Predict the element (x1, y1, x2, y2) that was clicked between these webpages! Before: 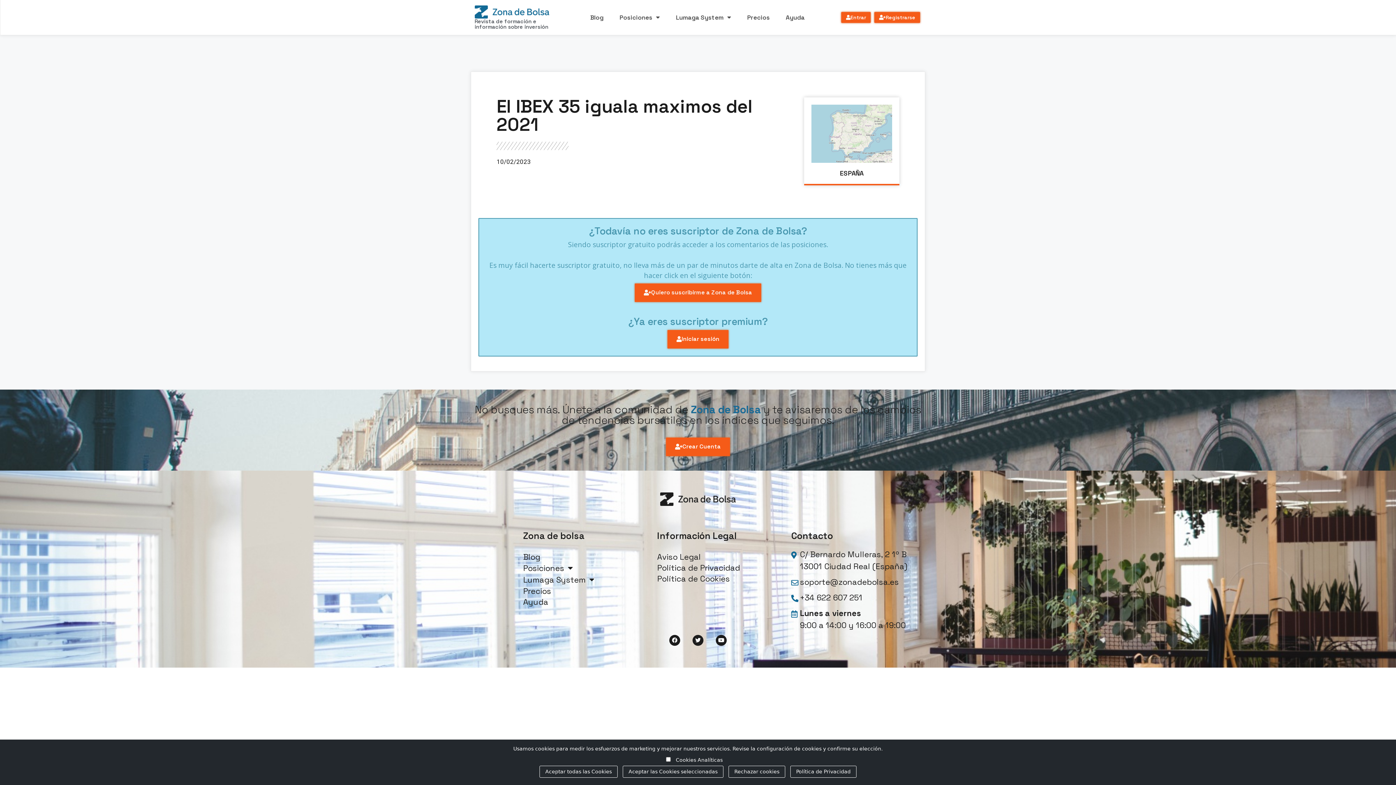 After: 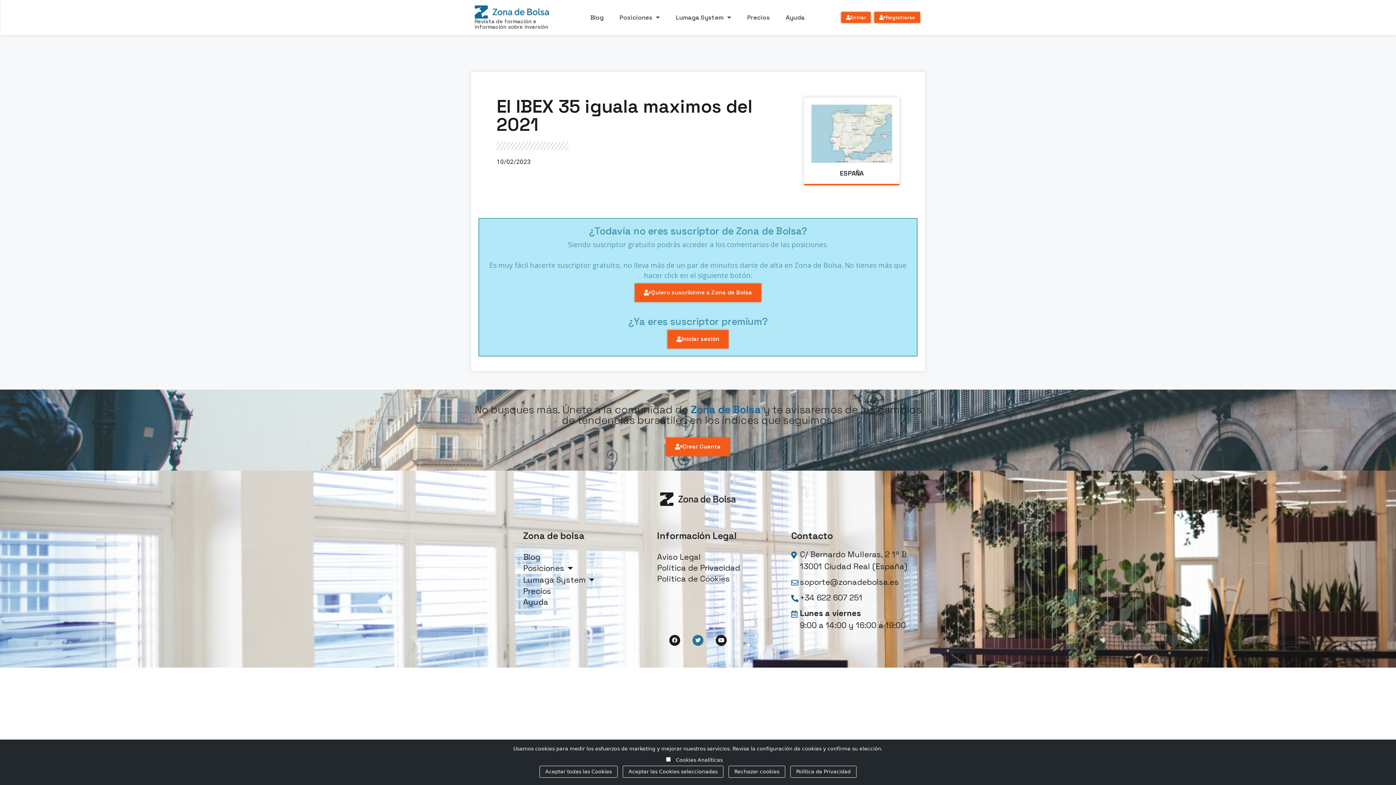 Action: label: Twitter bbox: (692, 635, 703, 646)